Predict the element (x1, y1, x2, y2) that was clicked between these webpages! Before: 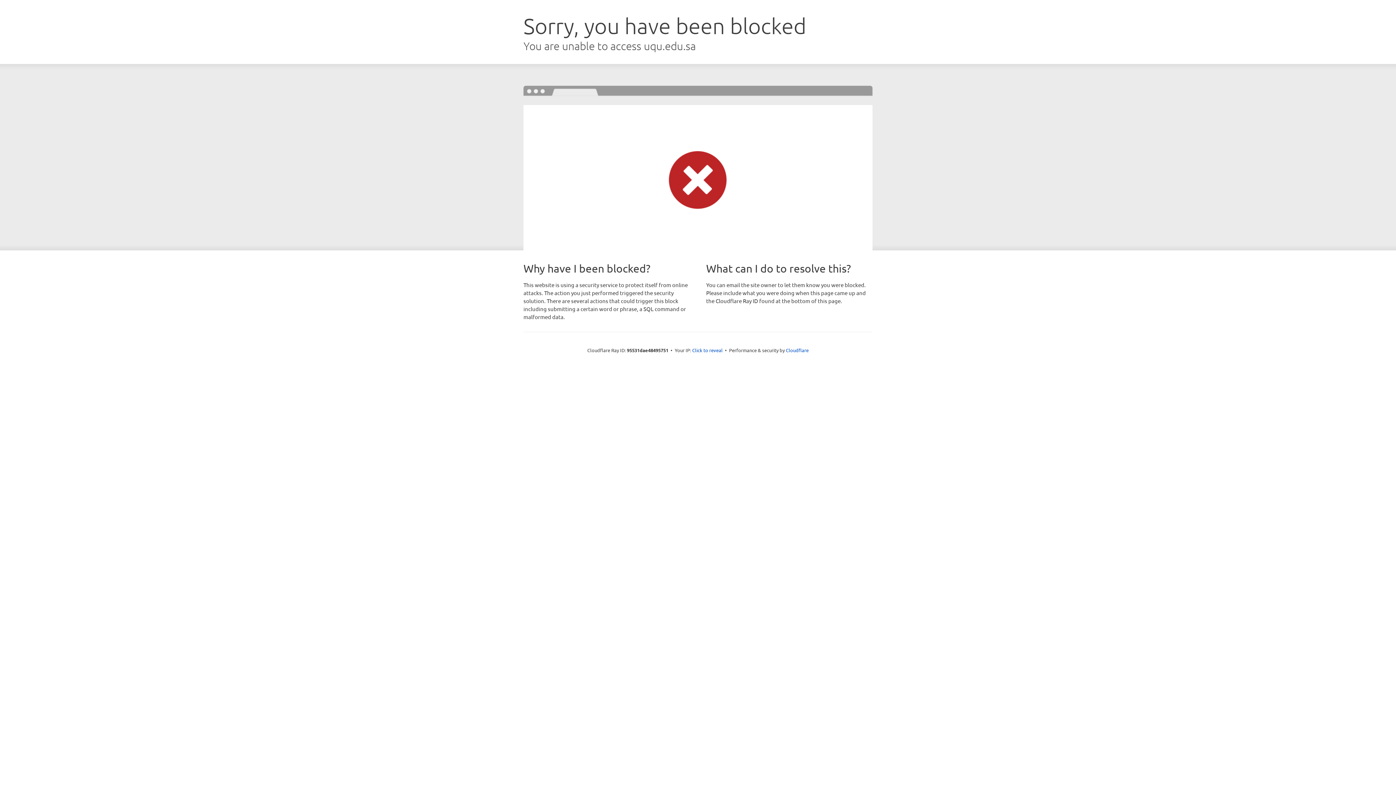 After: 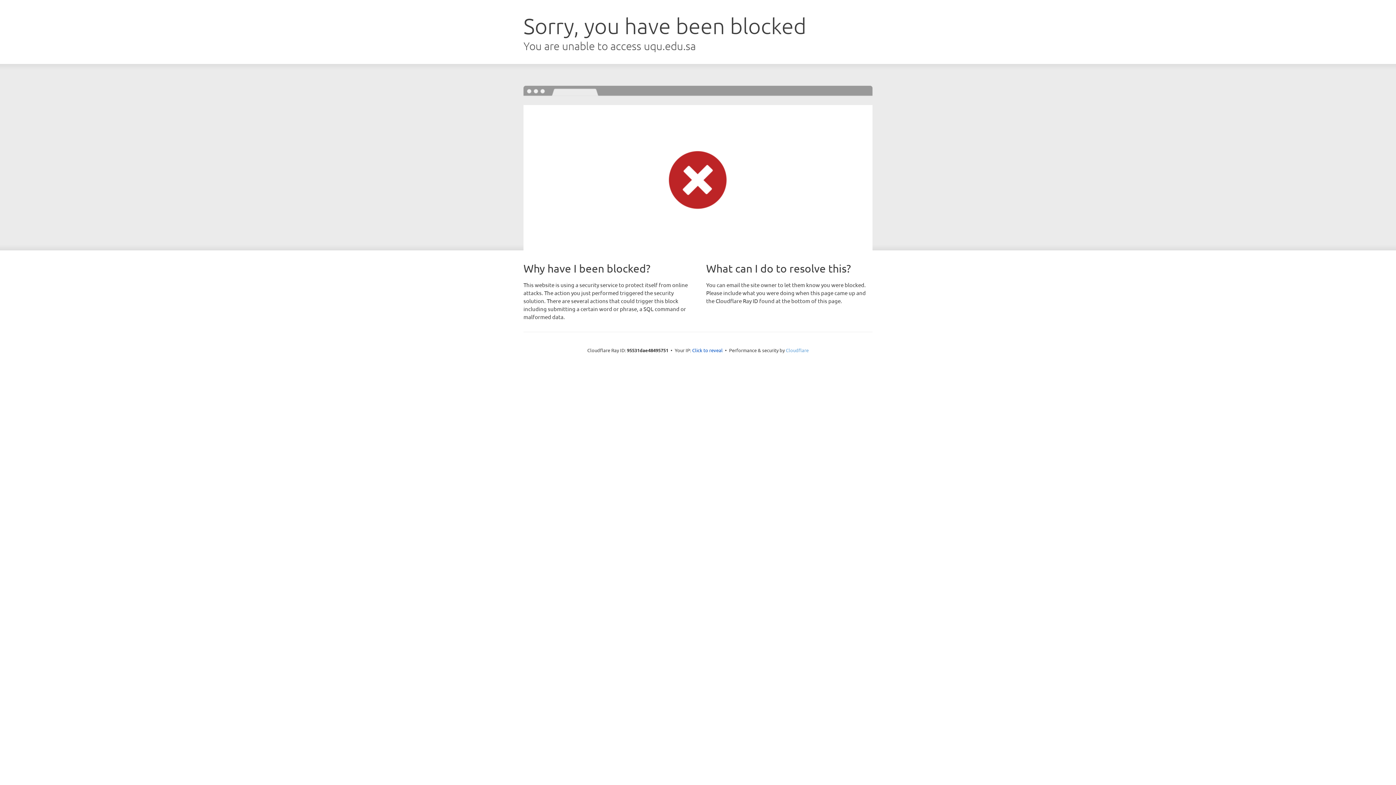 Action: bbox: (786, 347, 808, 353) label: Cloudflare